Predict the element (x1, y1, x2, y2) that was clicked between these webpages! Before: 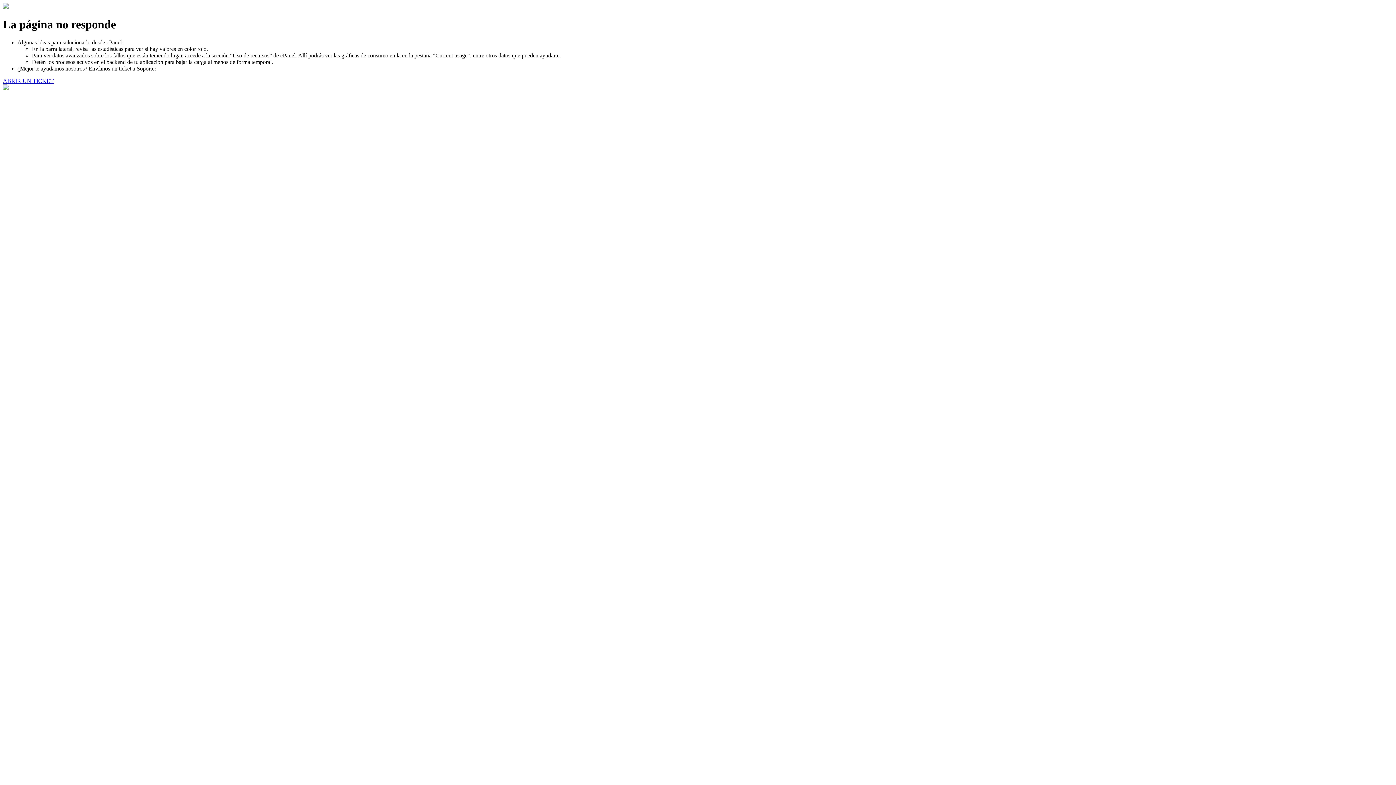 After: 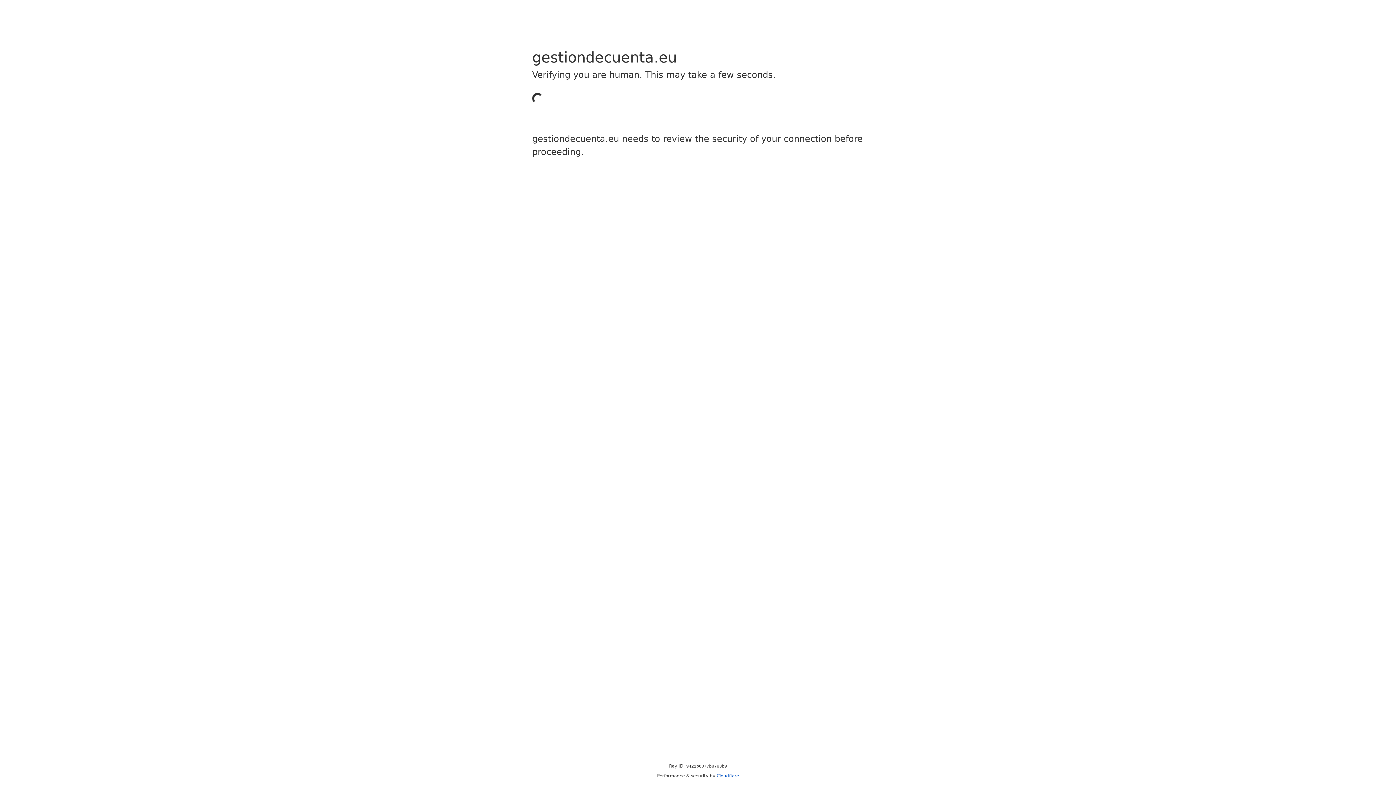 Action: label: ABRIR UN TICKET bbox: (2, 77, 53, 83)